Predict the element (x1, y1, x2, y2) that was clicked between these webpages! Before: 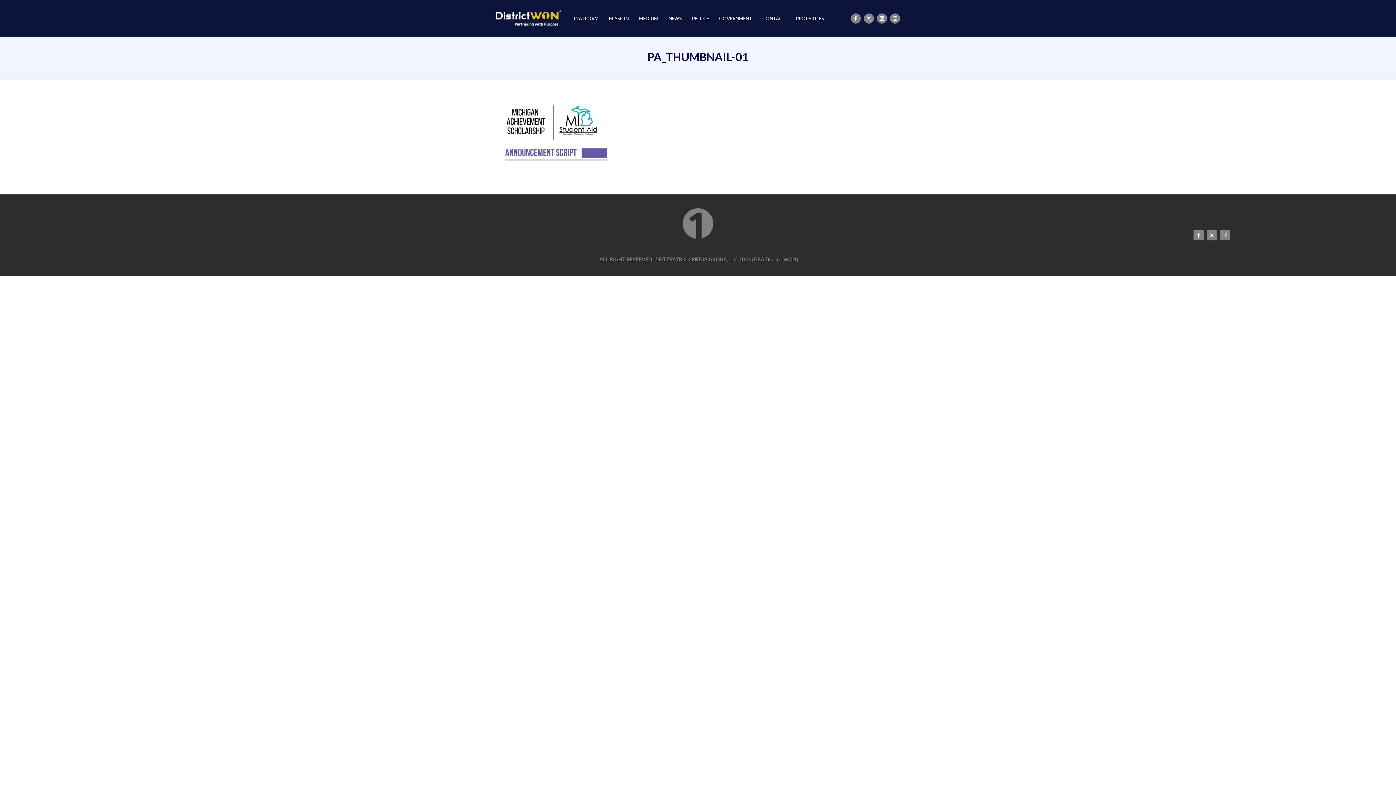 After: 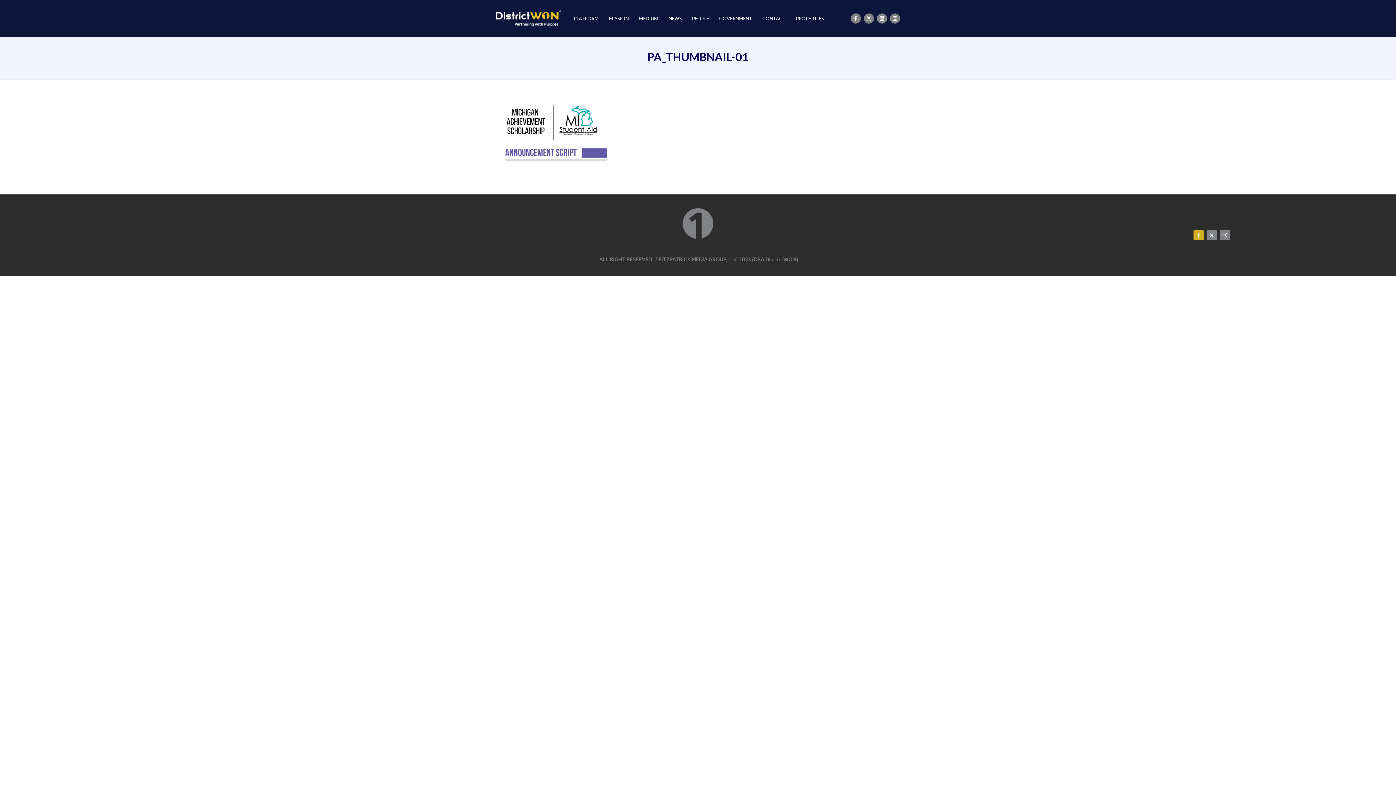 Action: label: Facebook-f bbox: (1193, 230, 1203, 240)